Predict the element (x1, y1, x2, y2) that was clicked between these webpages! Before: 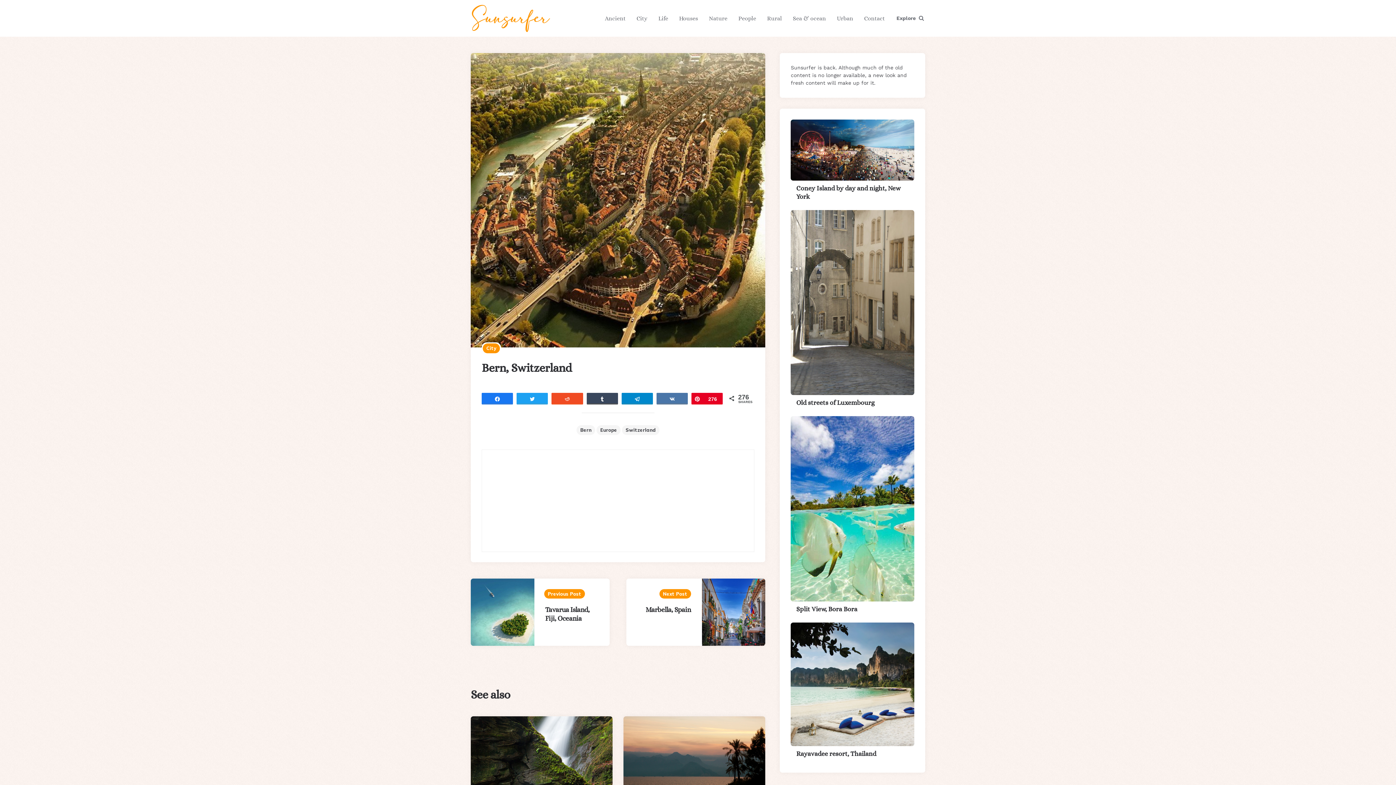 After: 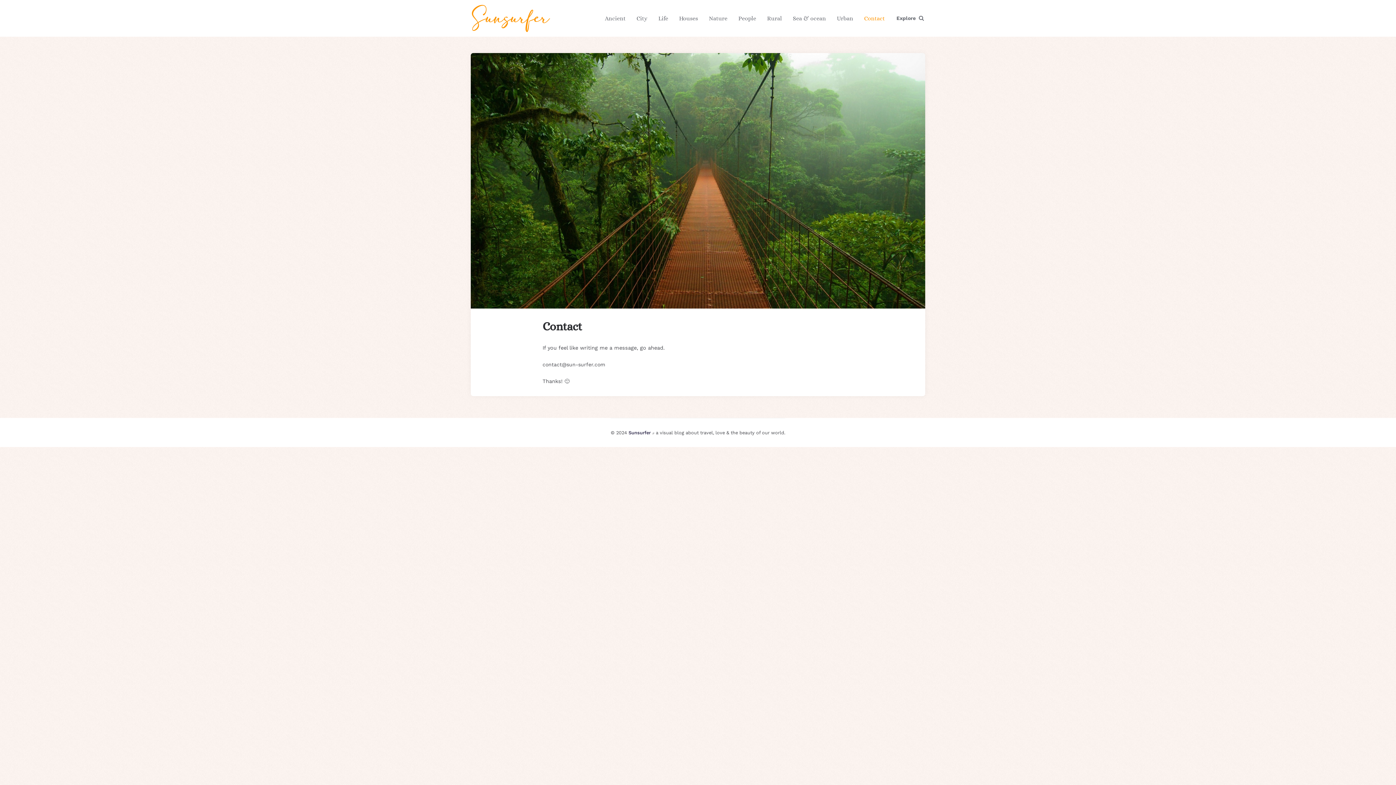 Action: label: Contact bbox: (858, 7, 890, 28)